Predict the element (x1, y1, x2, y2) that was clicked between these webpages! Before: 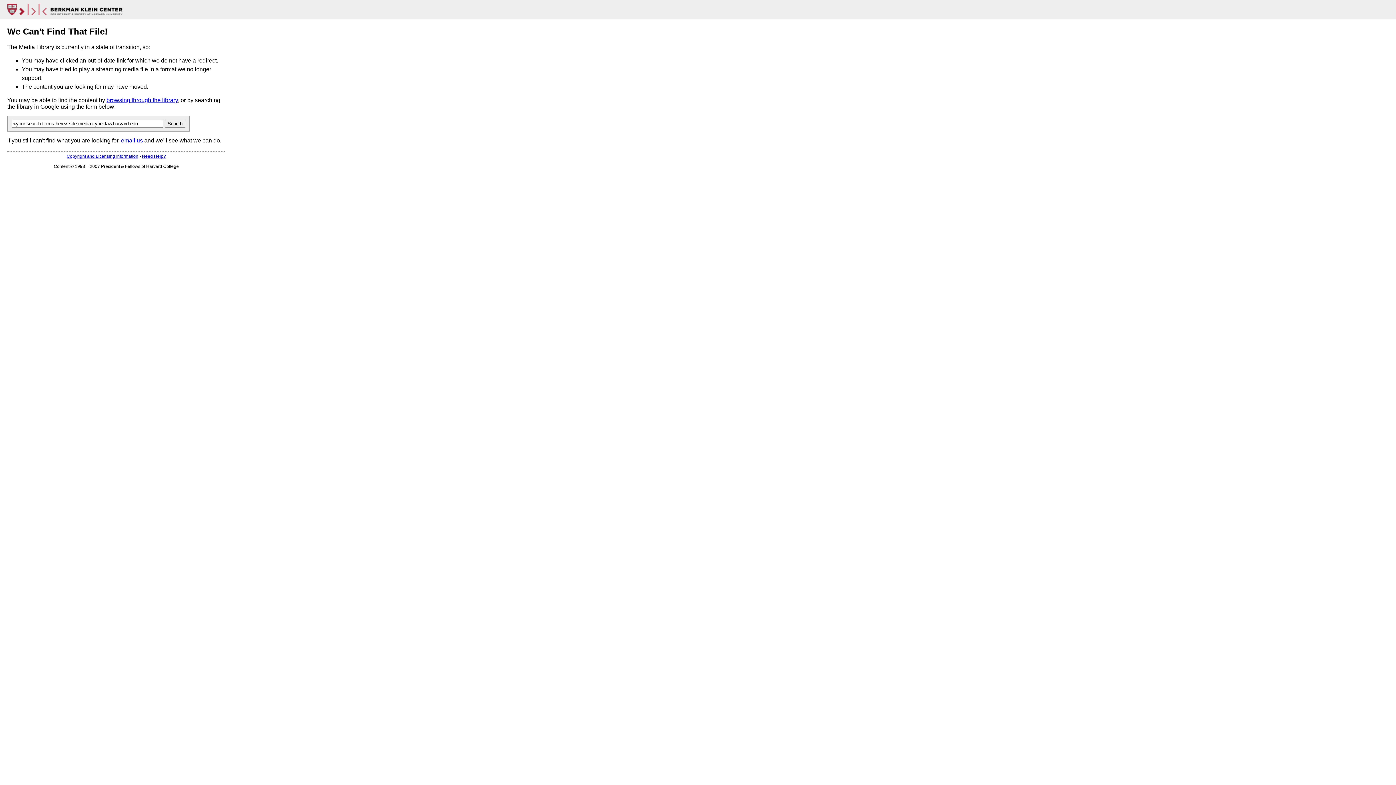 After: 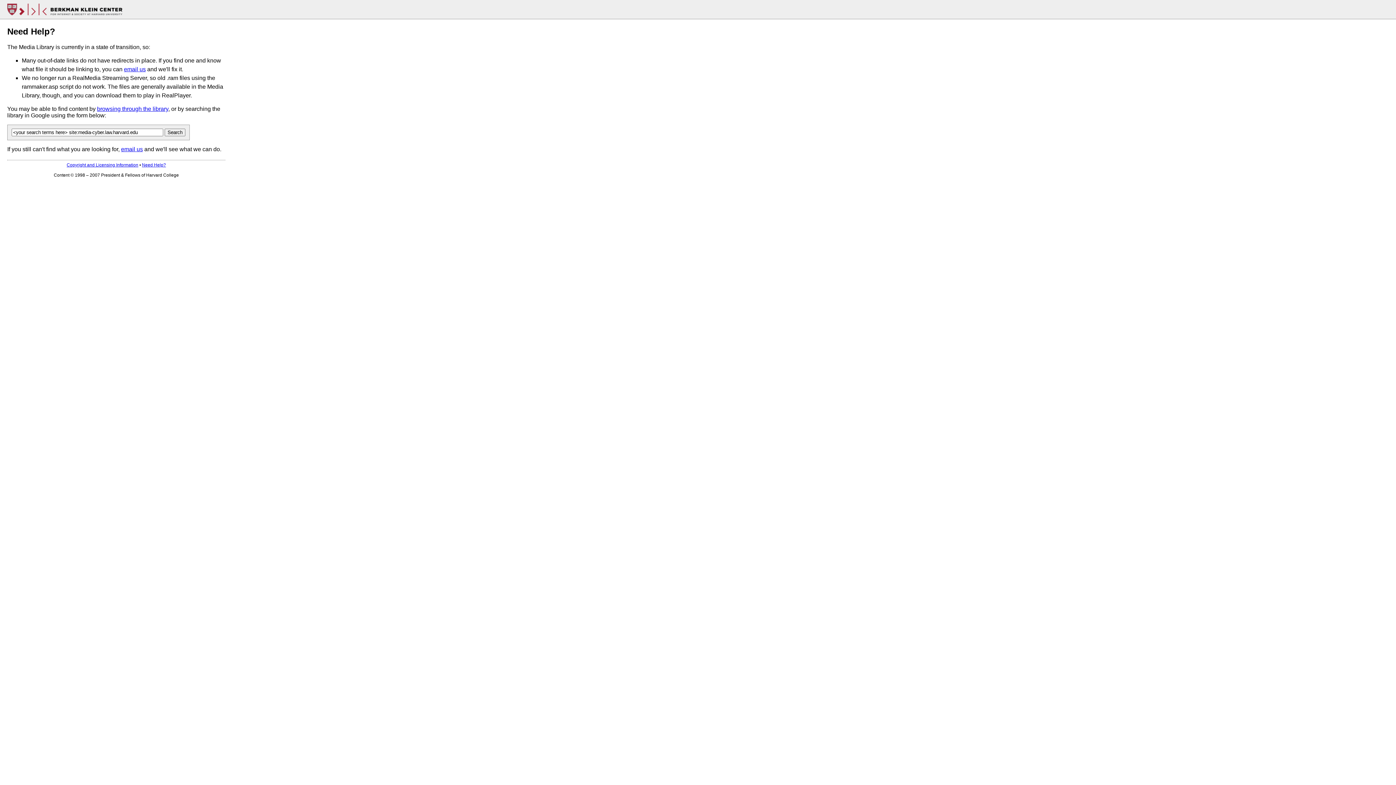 Action: label: Need Help? bbox: (142, 153, 166, 158)